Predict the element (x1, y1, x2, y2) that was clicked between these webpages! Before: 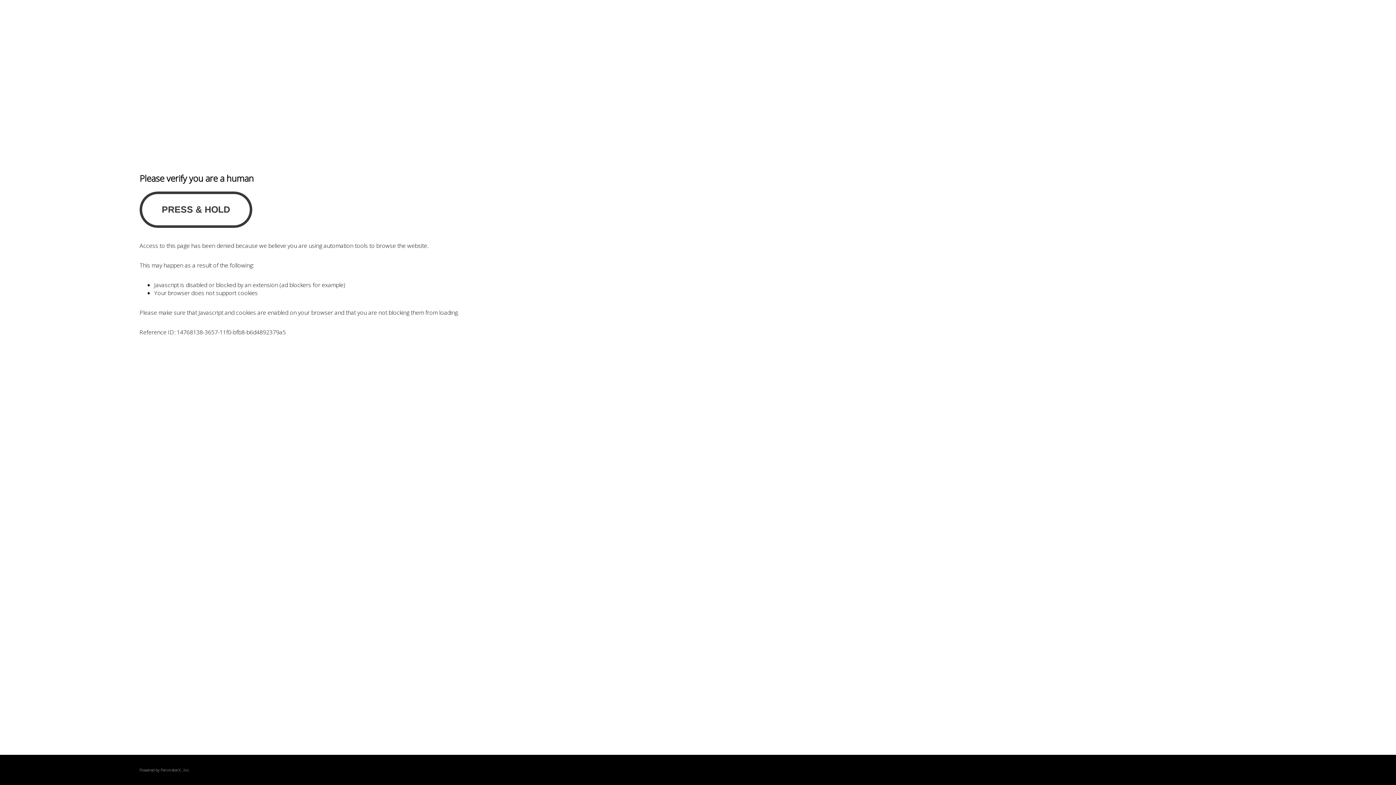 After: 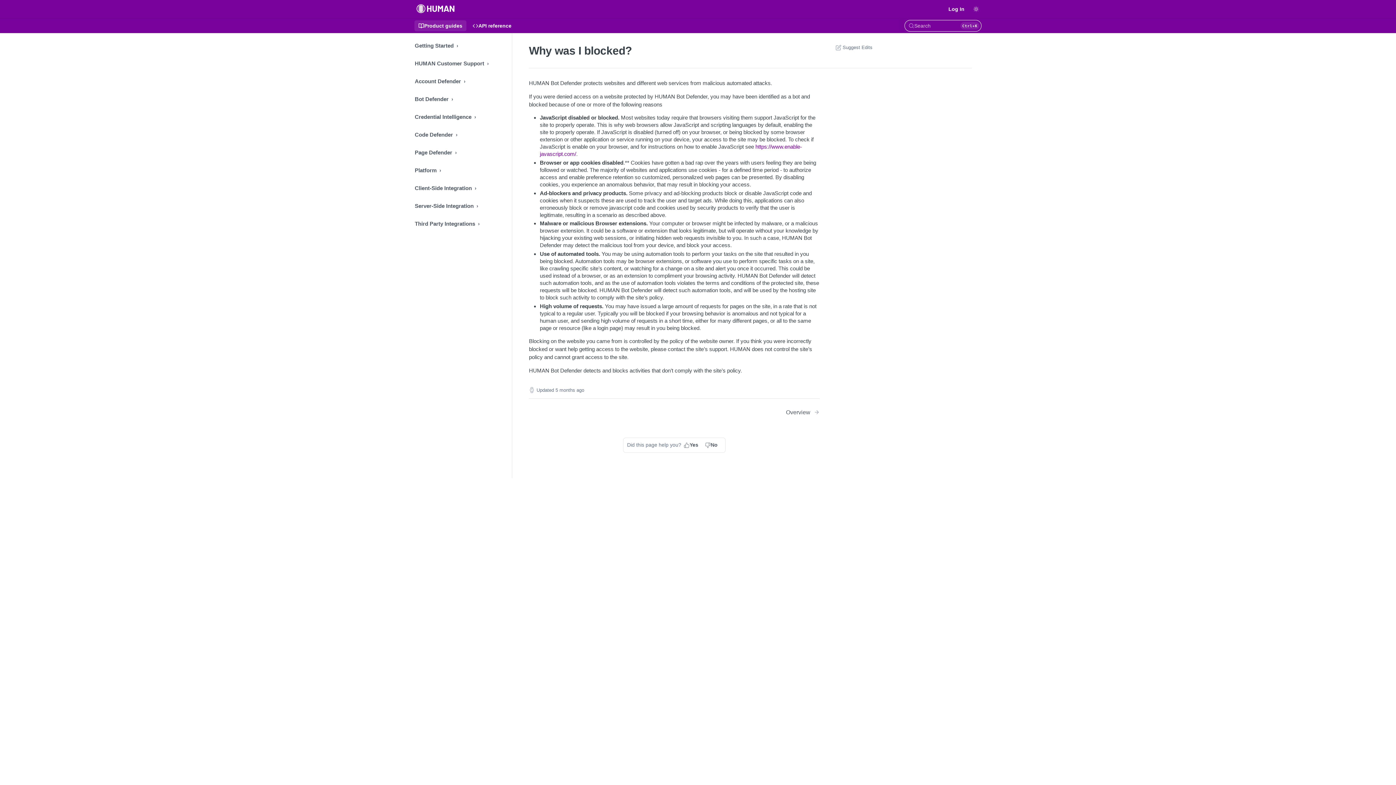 Action: label: PerimeterX bbox: (160, 767, 180, 773)